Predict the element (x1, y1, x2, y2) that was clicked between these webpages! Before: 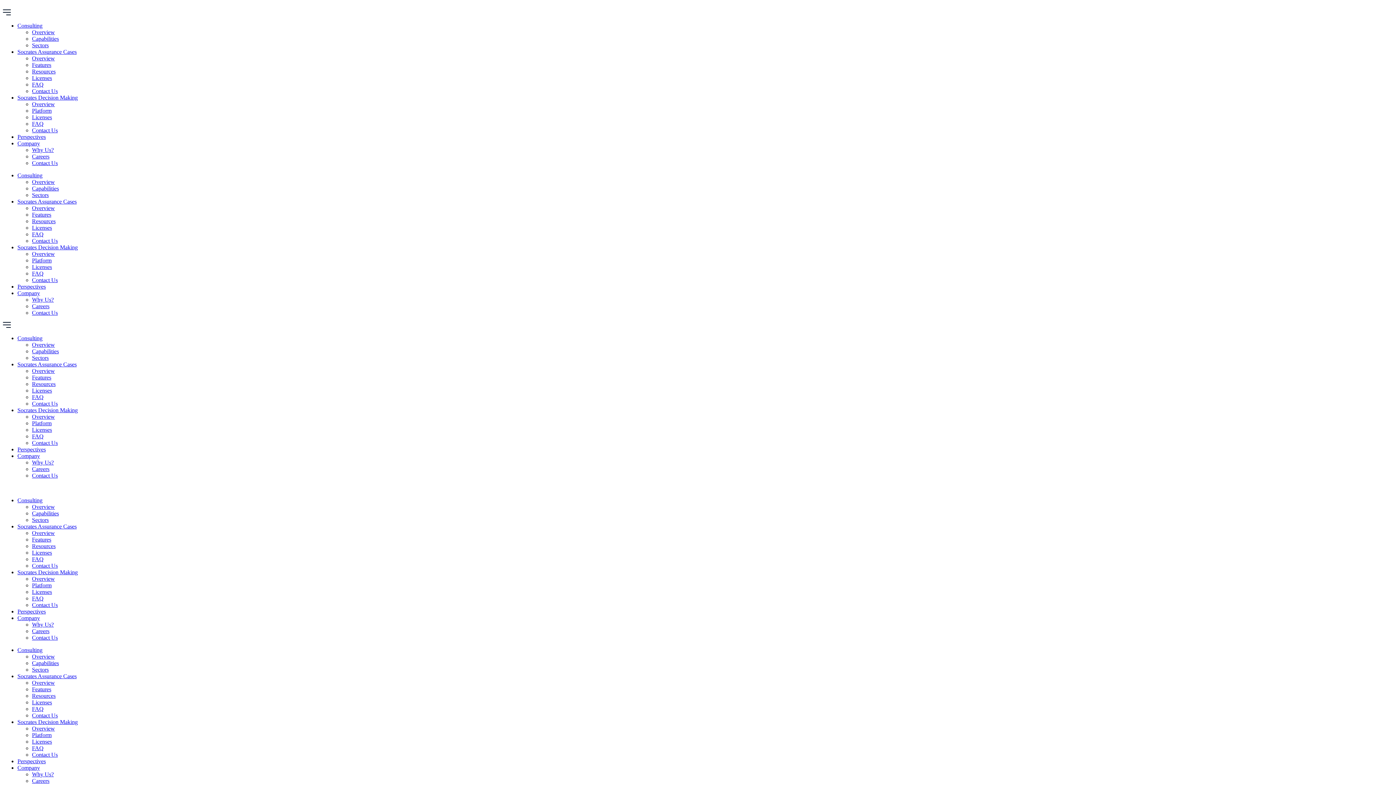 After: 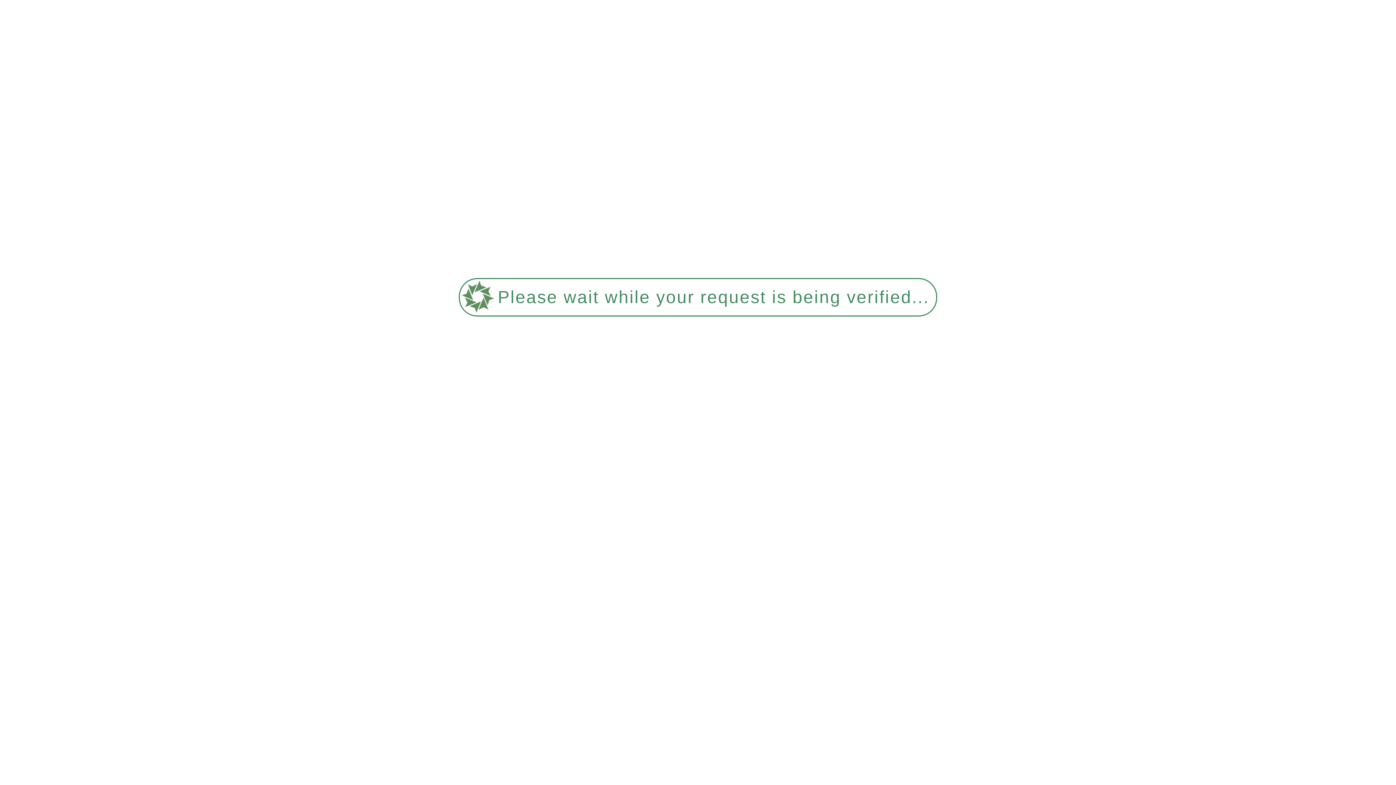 Action: label: Platform bbox: (32, 582, 51, 588)